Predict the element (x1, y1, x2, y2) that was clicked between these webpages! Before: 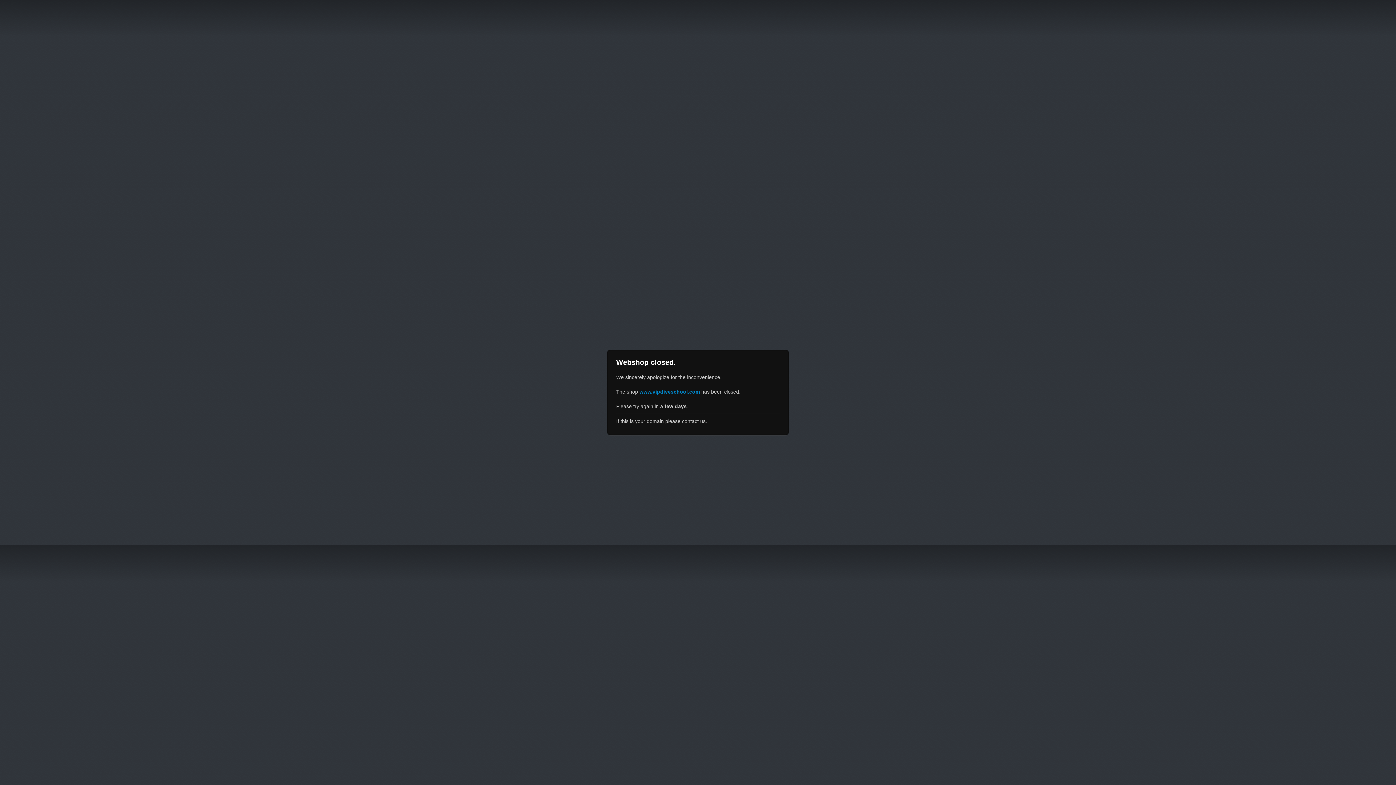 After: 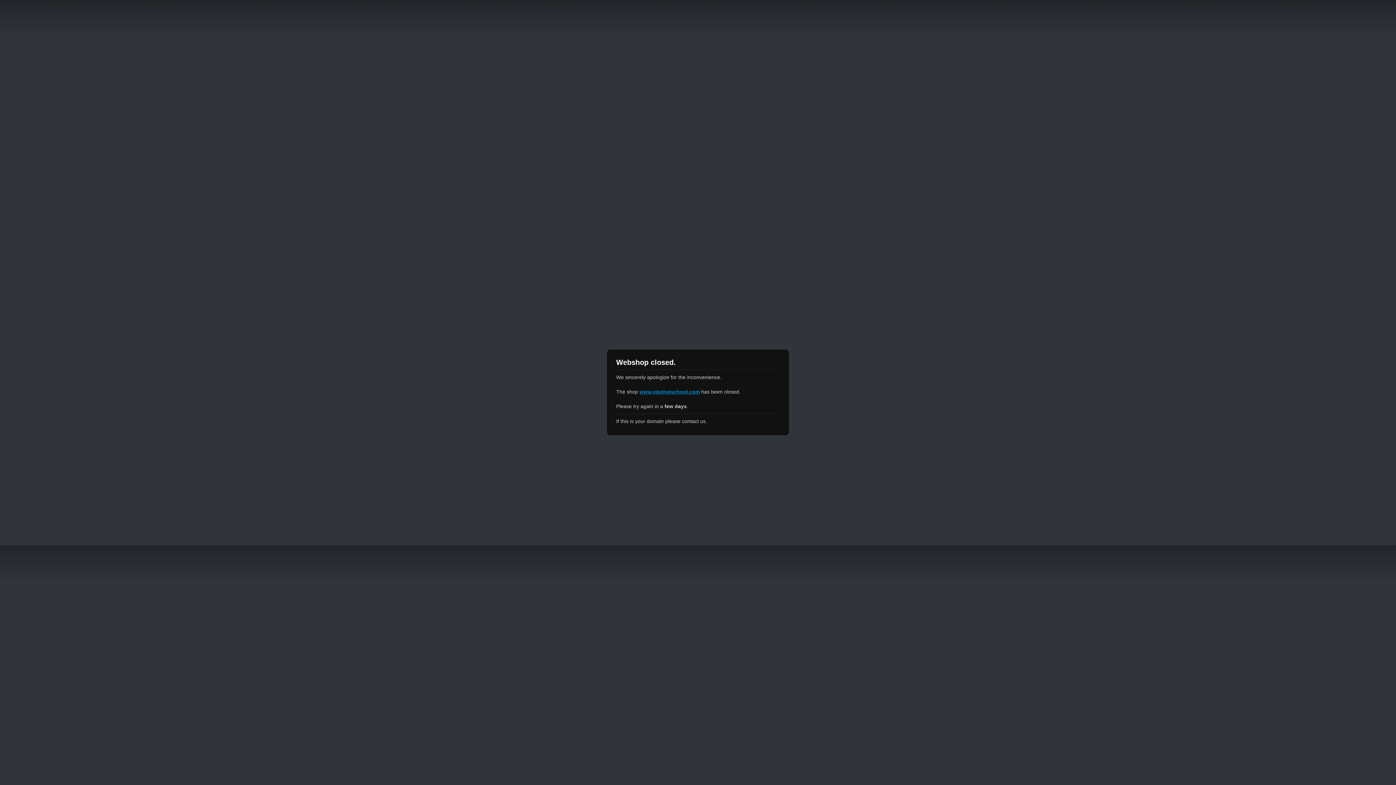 Action: label: www.vipdiveschool.com bbox: (639, 389, 700, 394)